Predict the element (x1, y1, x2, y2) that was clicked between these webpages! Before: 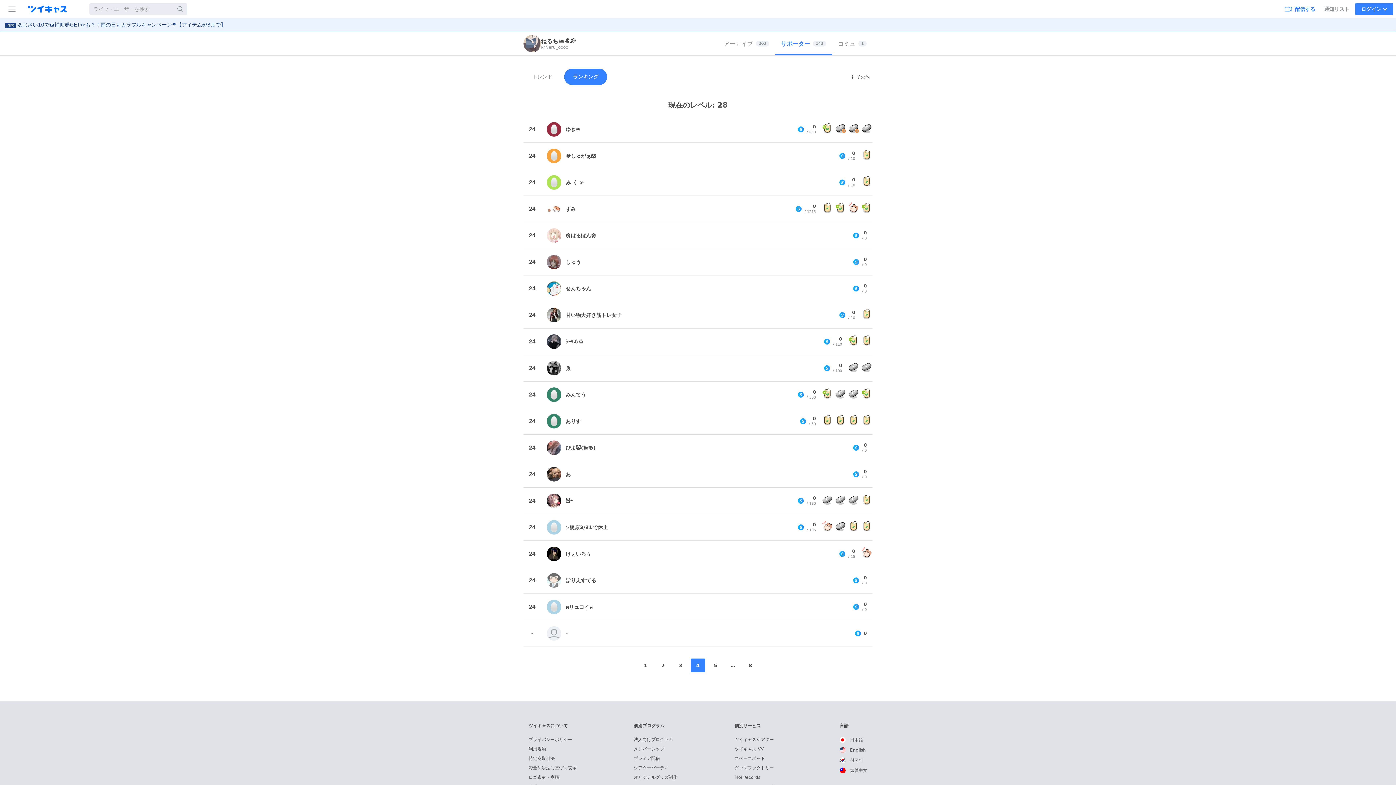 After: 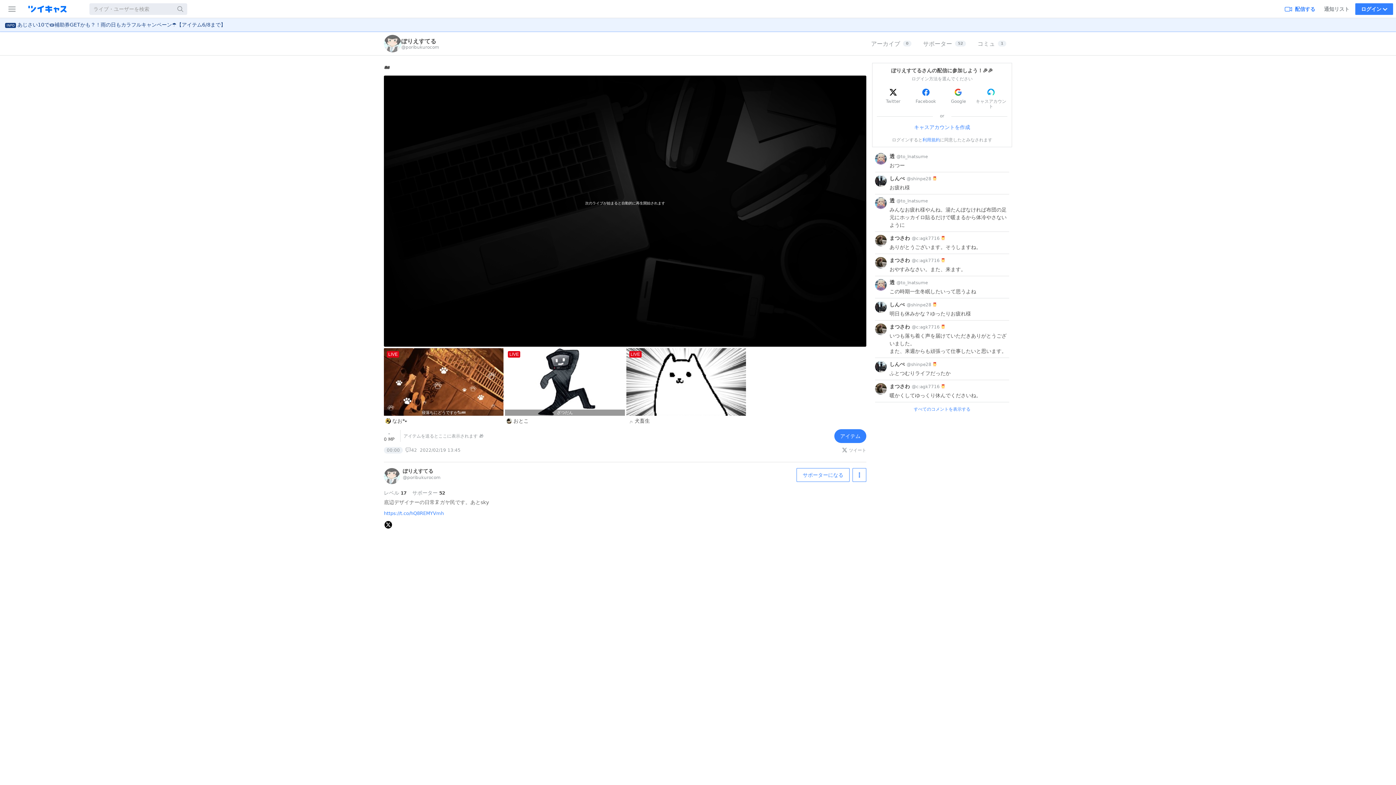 Action: bbox: (565, 573, 847, 588) label: ぽりえすてる